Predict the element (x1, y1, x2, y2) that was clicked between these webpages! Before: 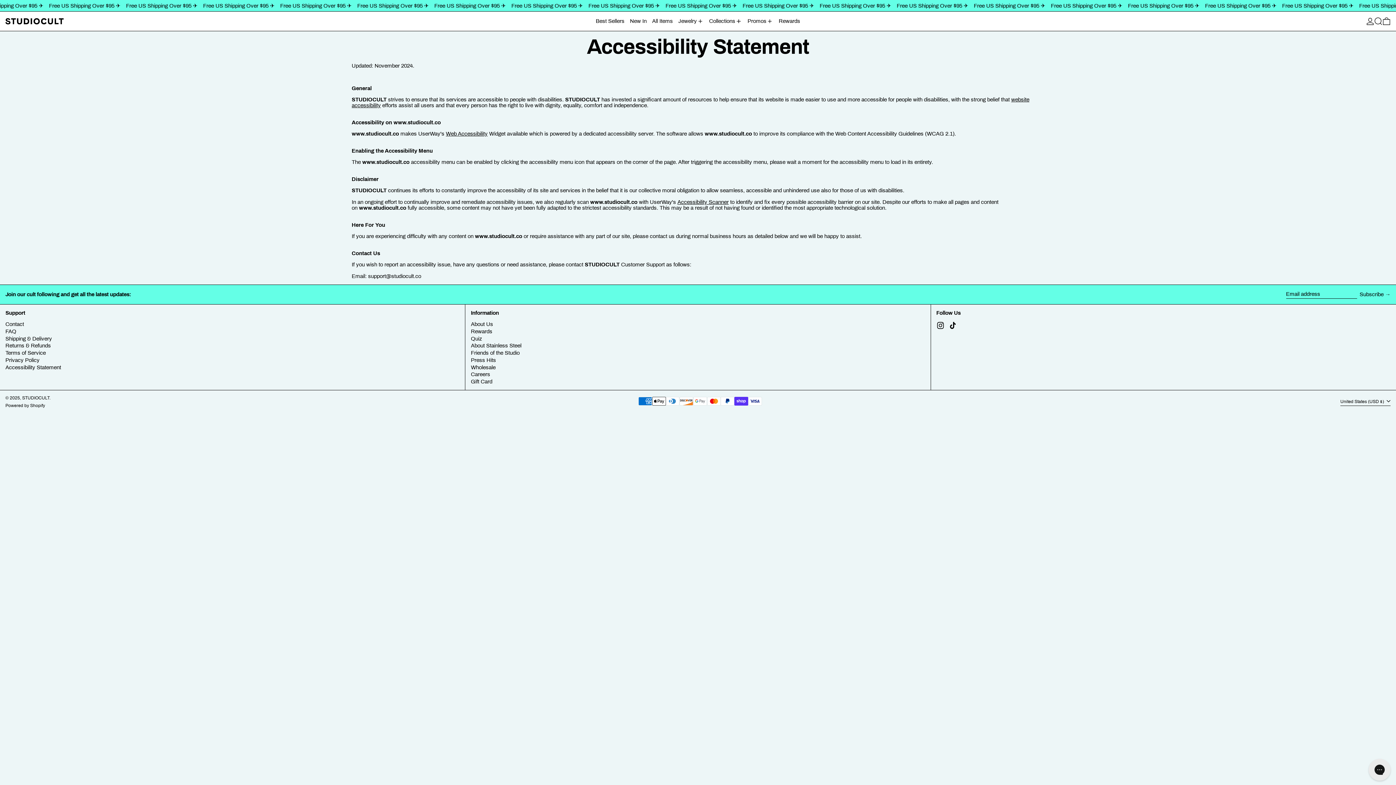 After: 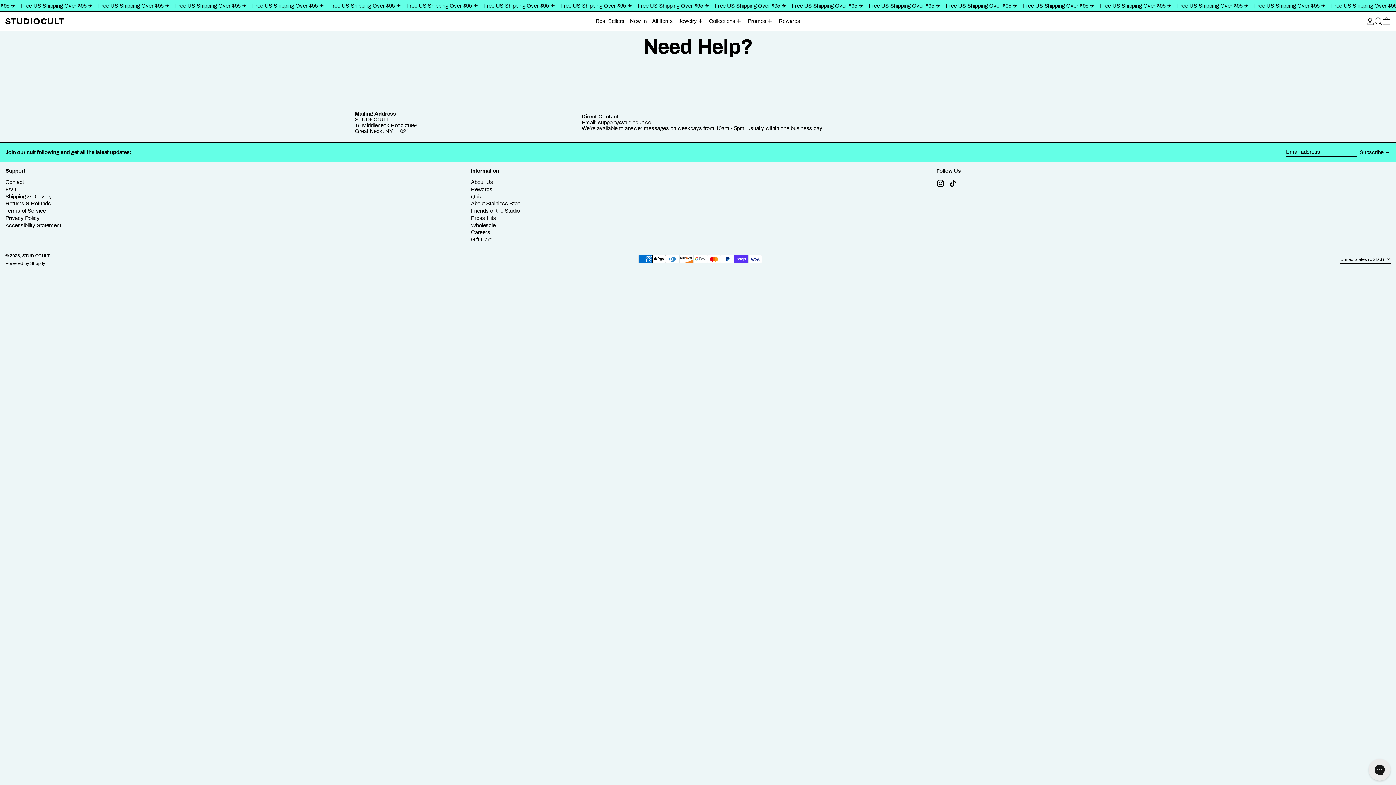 Action: label: Contact bbox: (5, 321, 24, 327)